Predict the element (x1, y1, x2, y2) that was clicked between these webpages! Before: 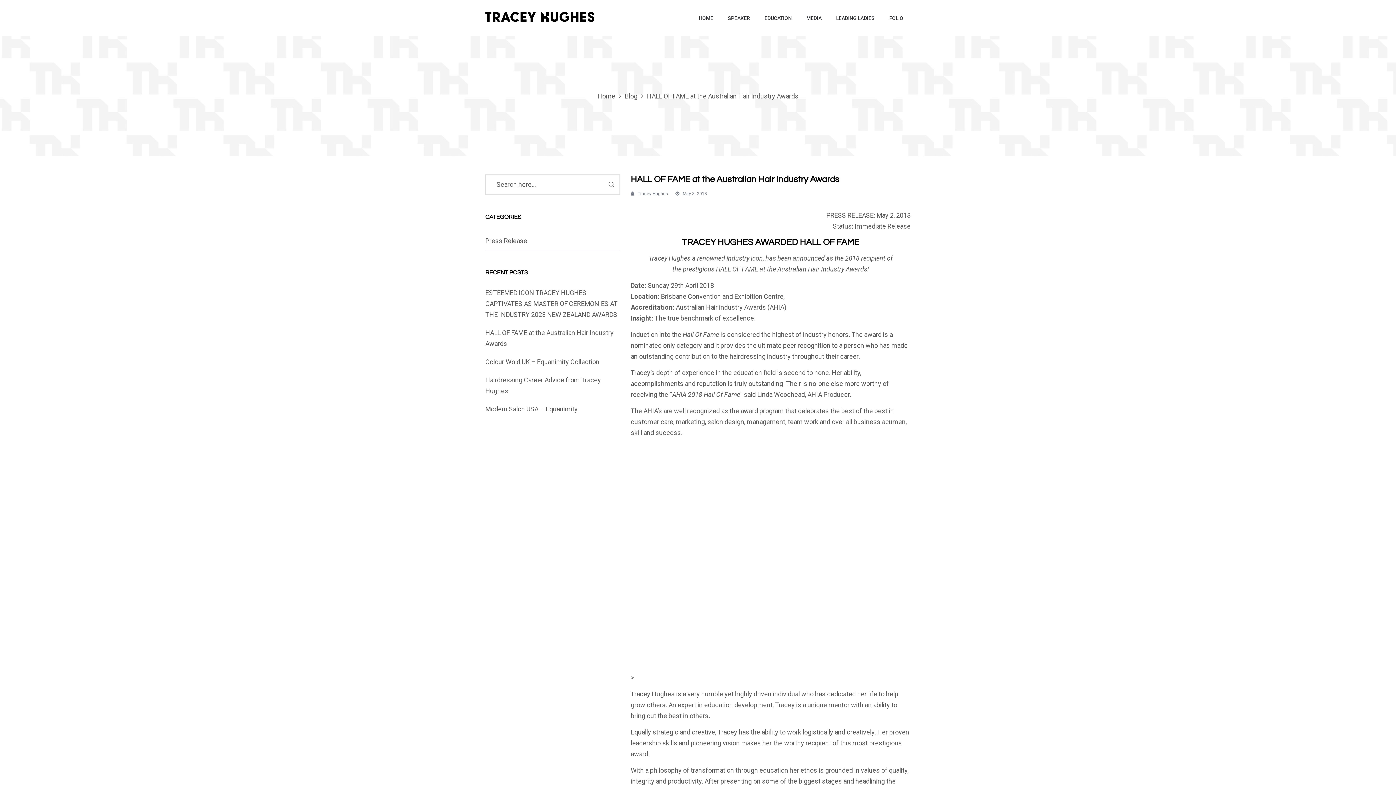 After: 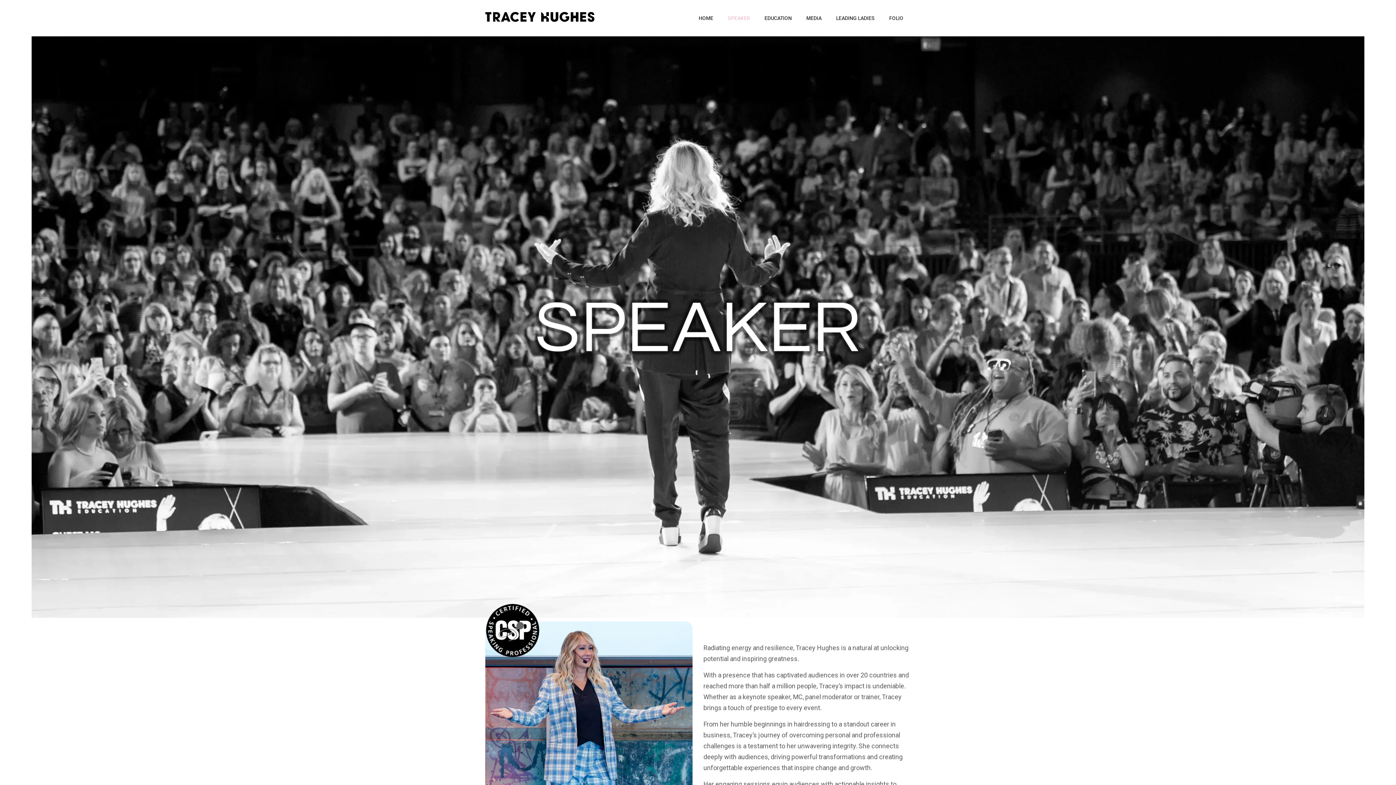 Action: label: SPEAKER bbox: (720, 10, 757, 26)